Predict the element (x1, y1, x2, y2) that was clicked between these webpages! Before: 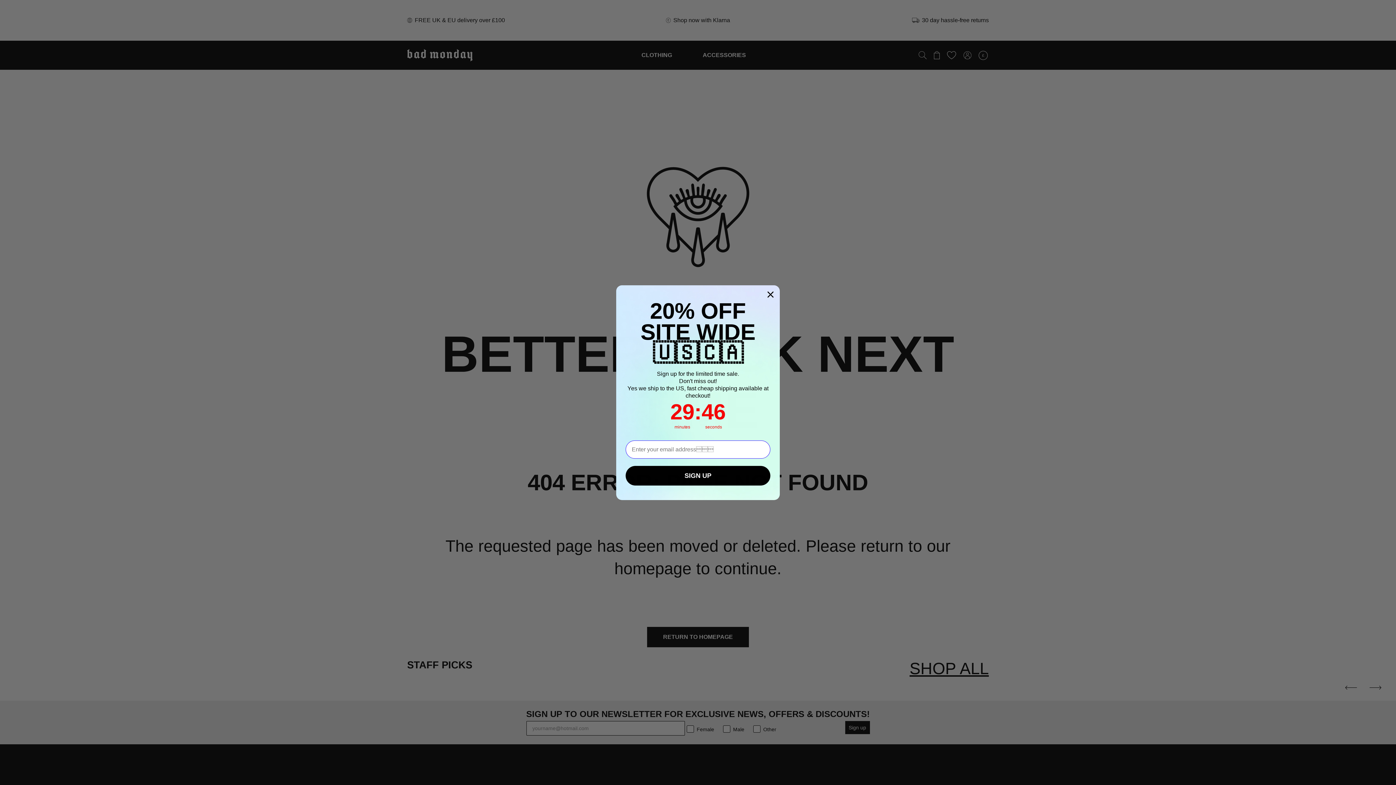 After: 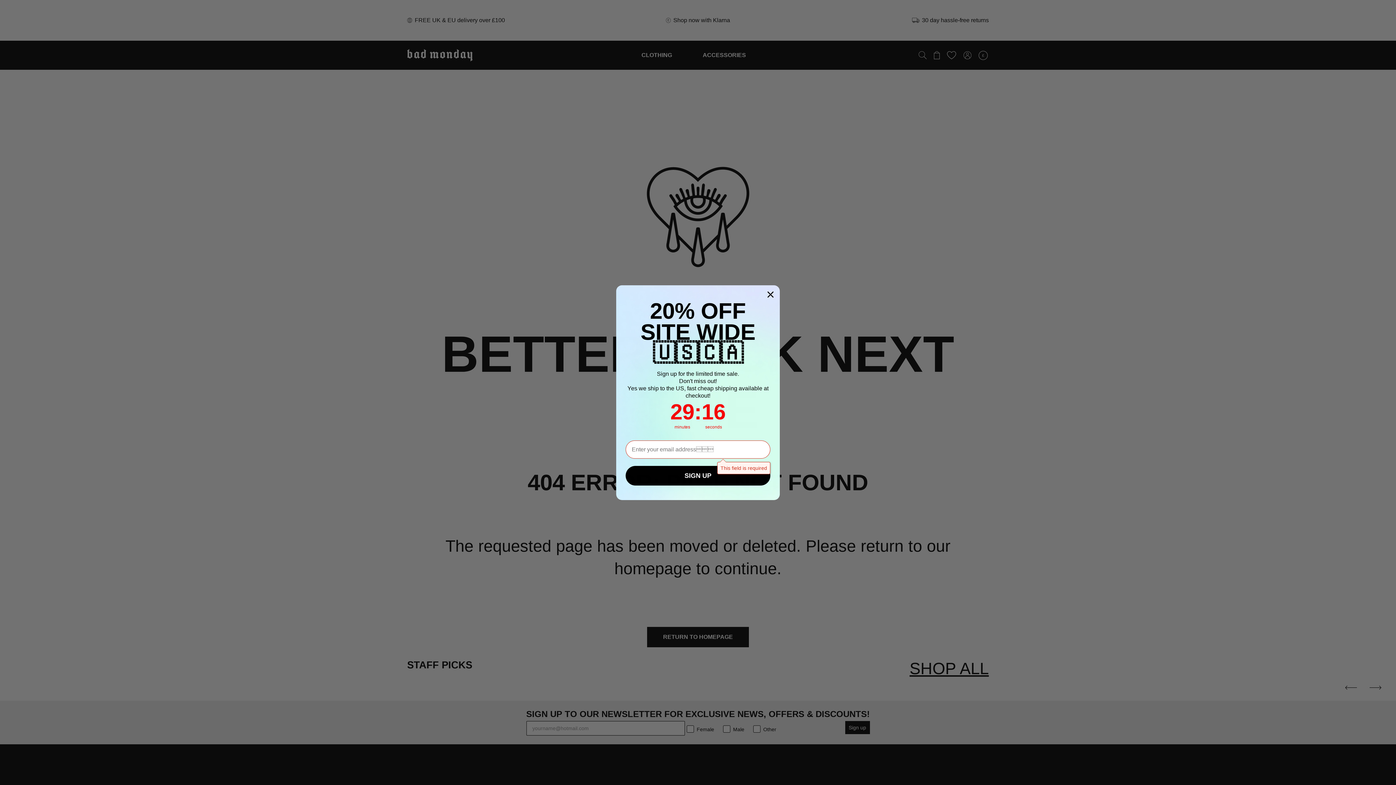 Action: label: SIGN UP bbox: (625, 466, 770, 485)